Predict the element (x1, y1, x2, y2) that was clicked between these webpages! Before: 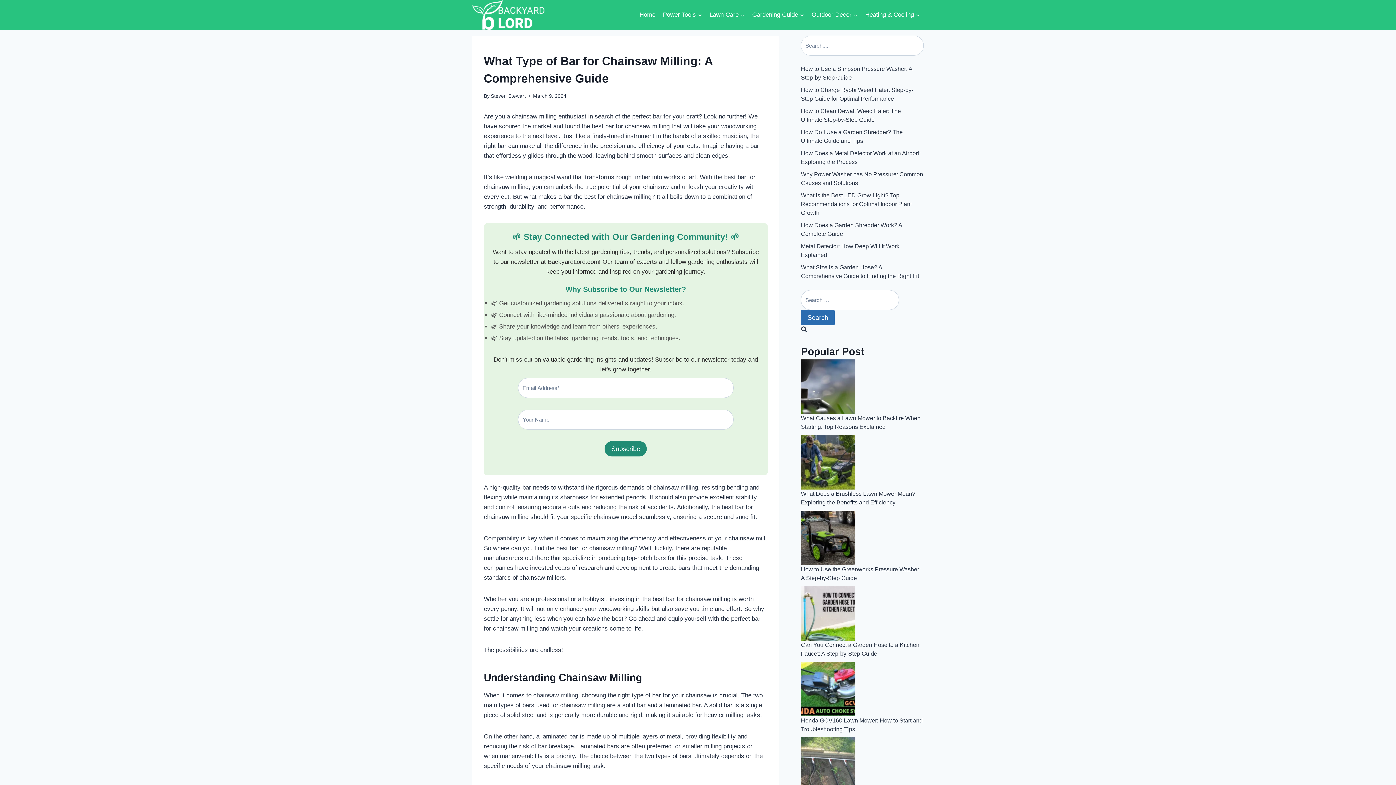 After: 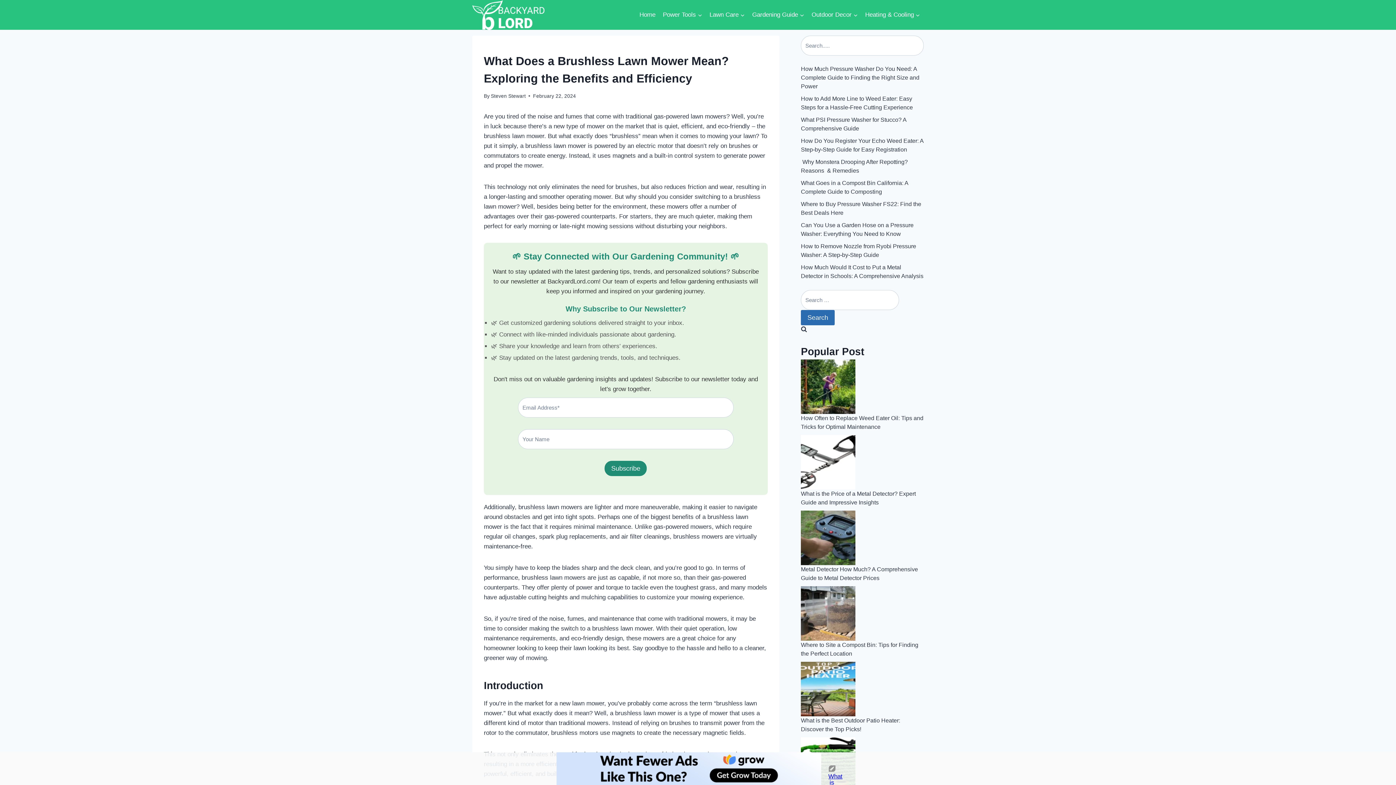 Action: bbox: (801, 435, 923, 489)